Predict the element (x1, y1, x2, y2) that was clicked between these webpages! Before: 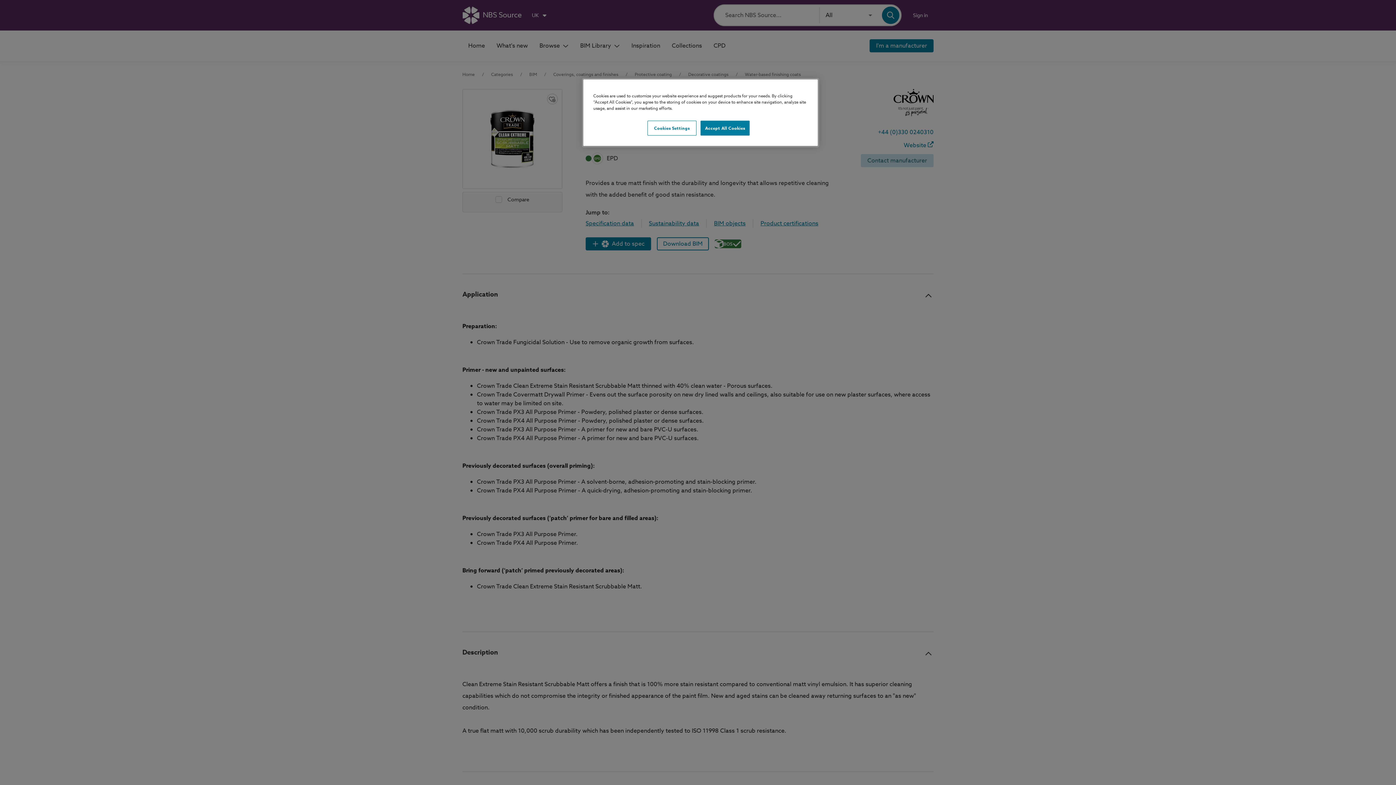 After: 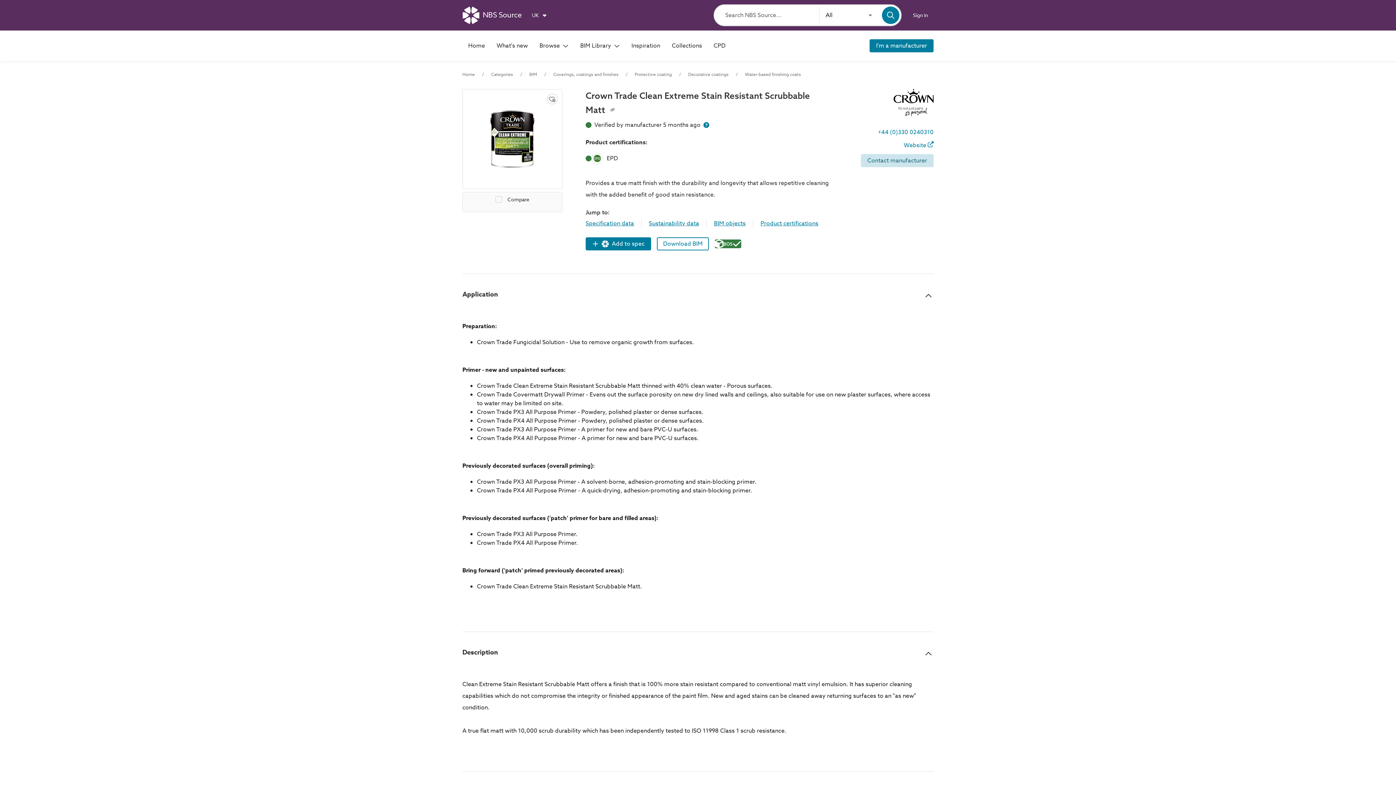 Action: label: Accept All Cookies bbox: (700, 120, 749, 135)